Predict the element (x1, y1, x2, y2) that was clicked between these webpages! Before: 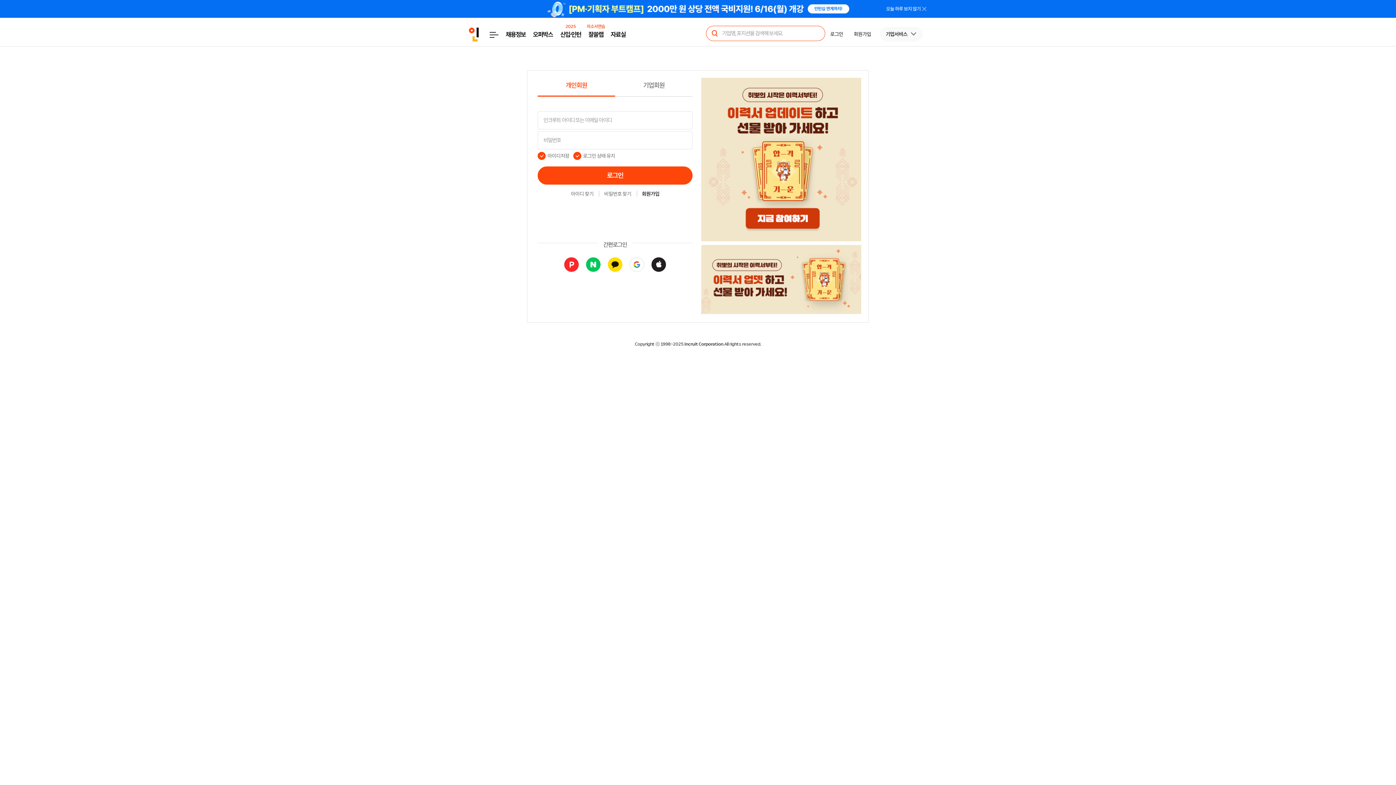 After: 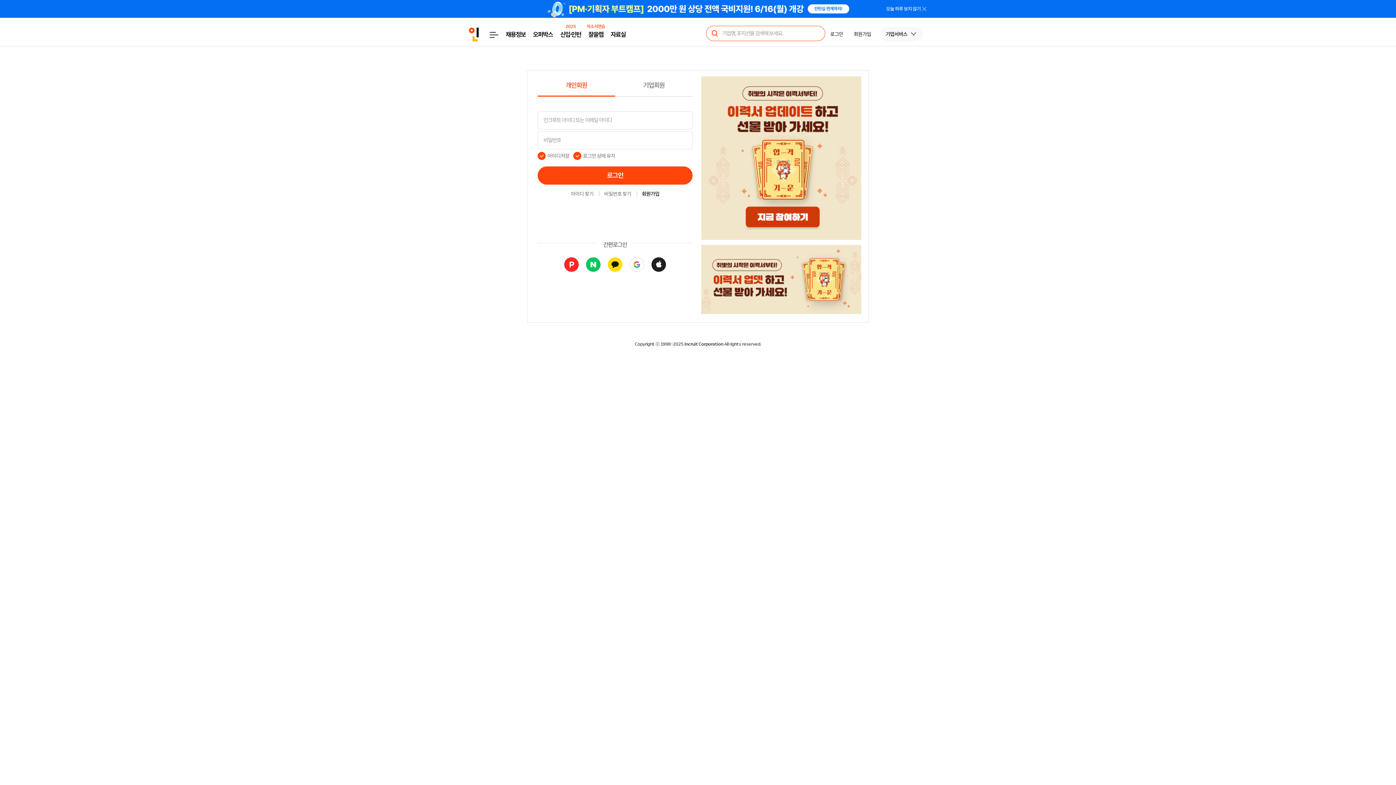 Action: bbox: (701, 237, 861, 242)